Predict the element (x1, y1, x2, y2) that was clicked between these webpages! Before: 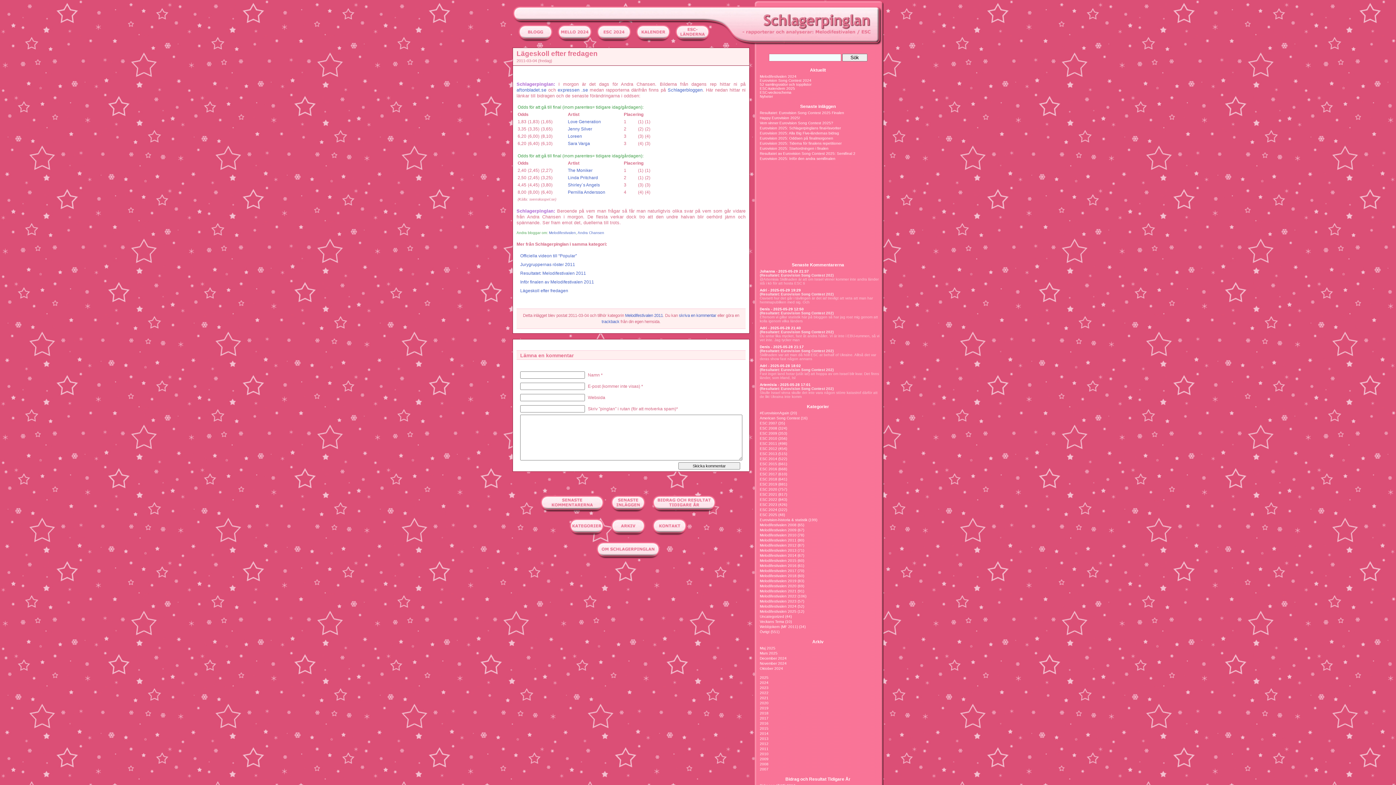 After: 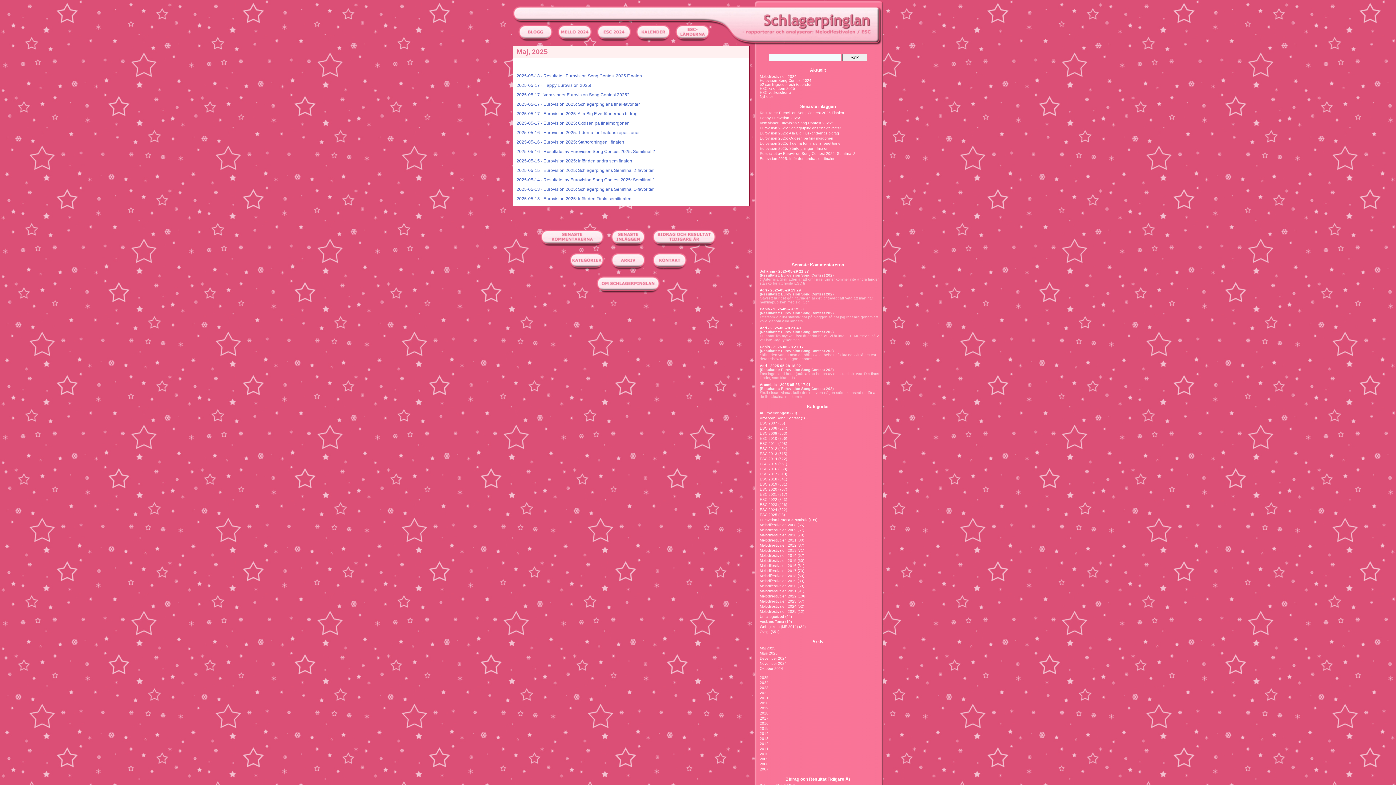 Action: label: Maj 2025 bbox: (760, 646, 775, 650)